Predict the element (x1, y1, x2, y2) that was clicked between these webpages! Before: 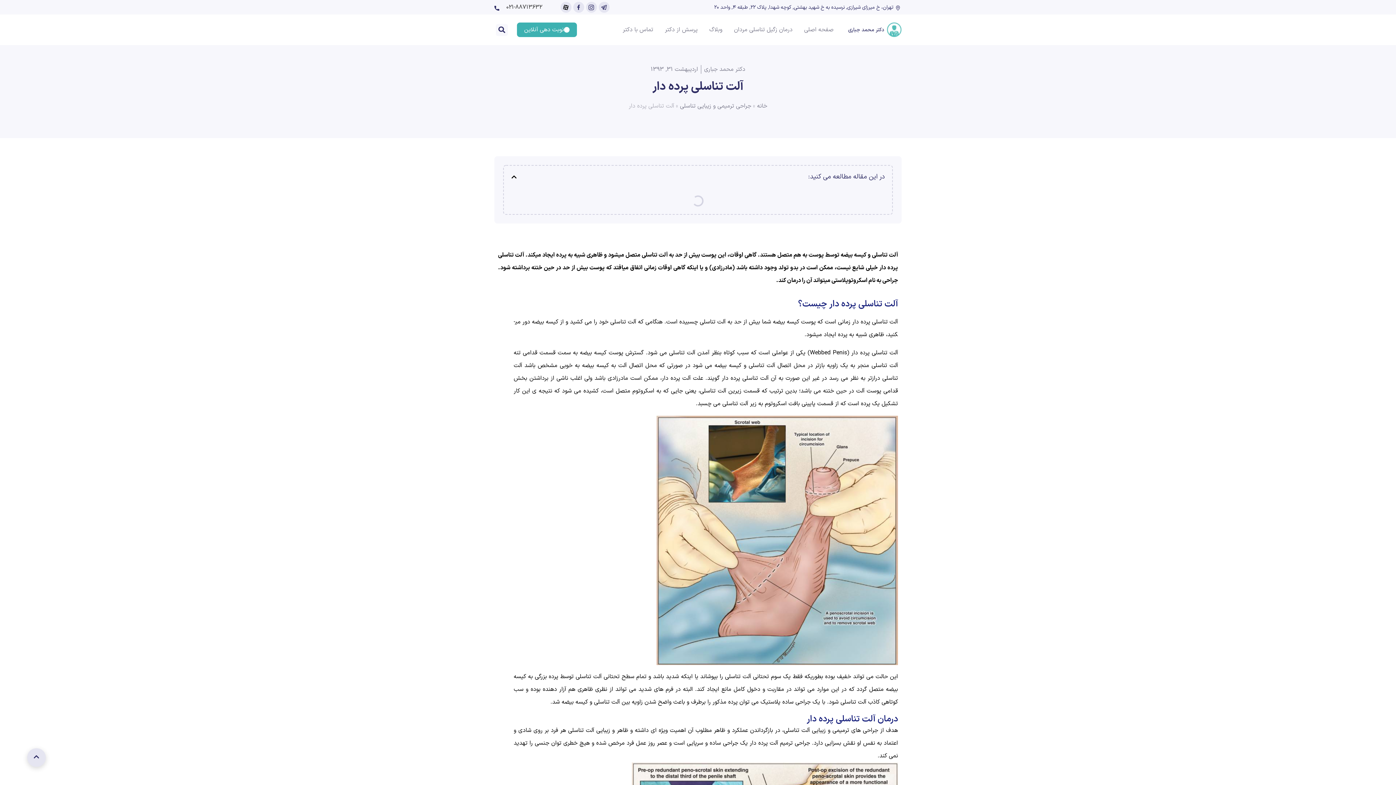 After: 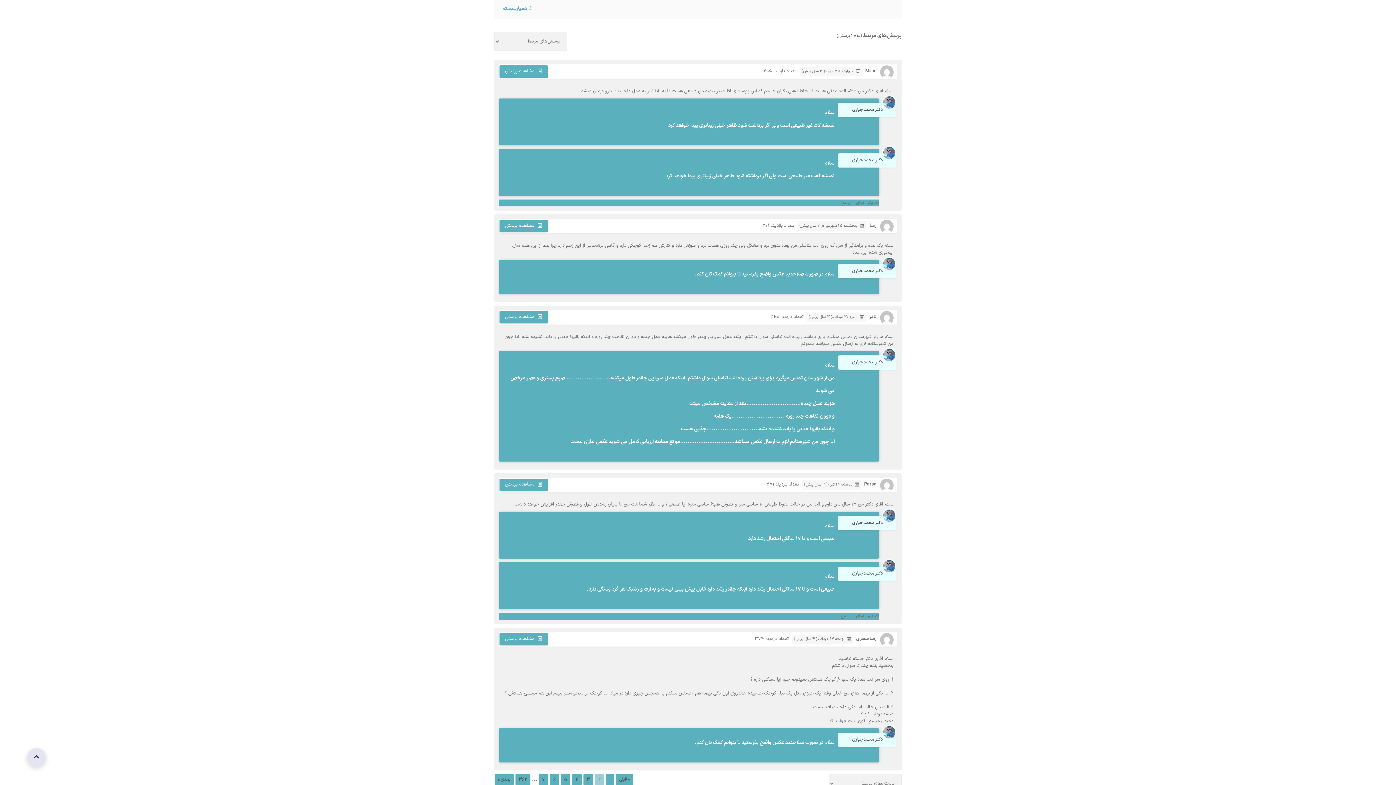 Action: bbox: (511, 174, 517, 179) label: فهرست مطالب را ببندید